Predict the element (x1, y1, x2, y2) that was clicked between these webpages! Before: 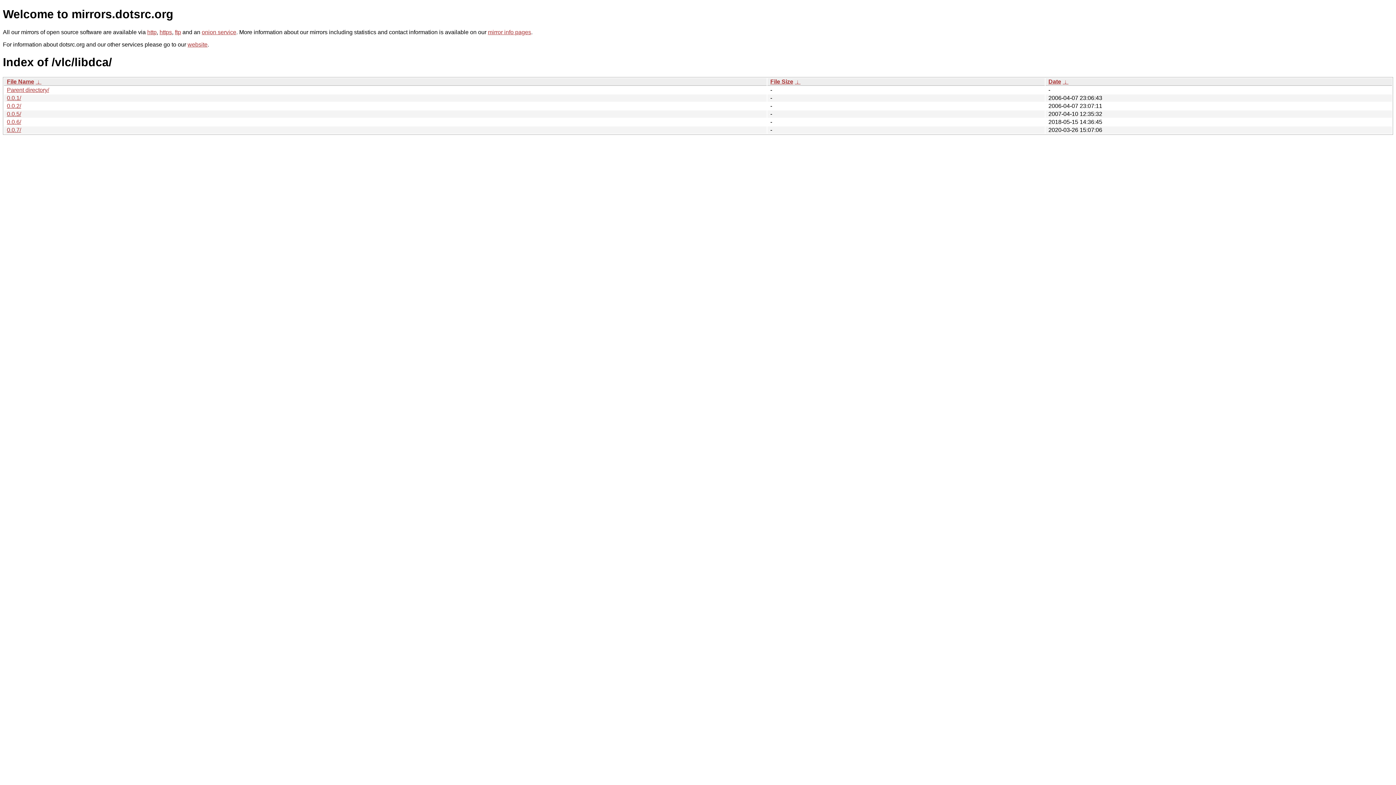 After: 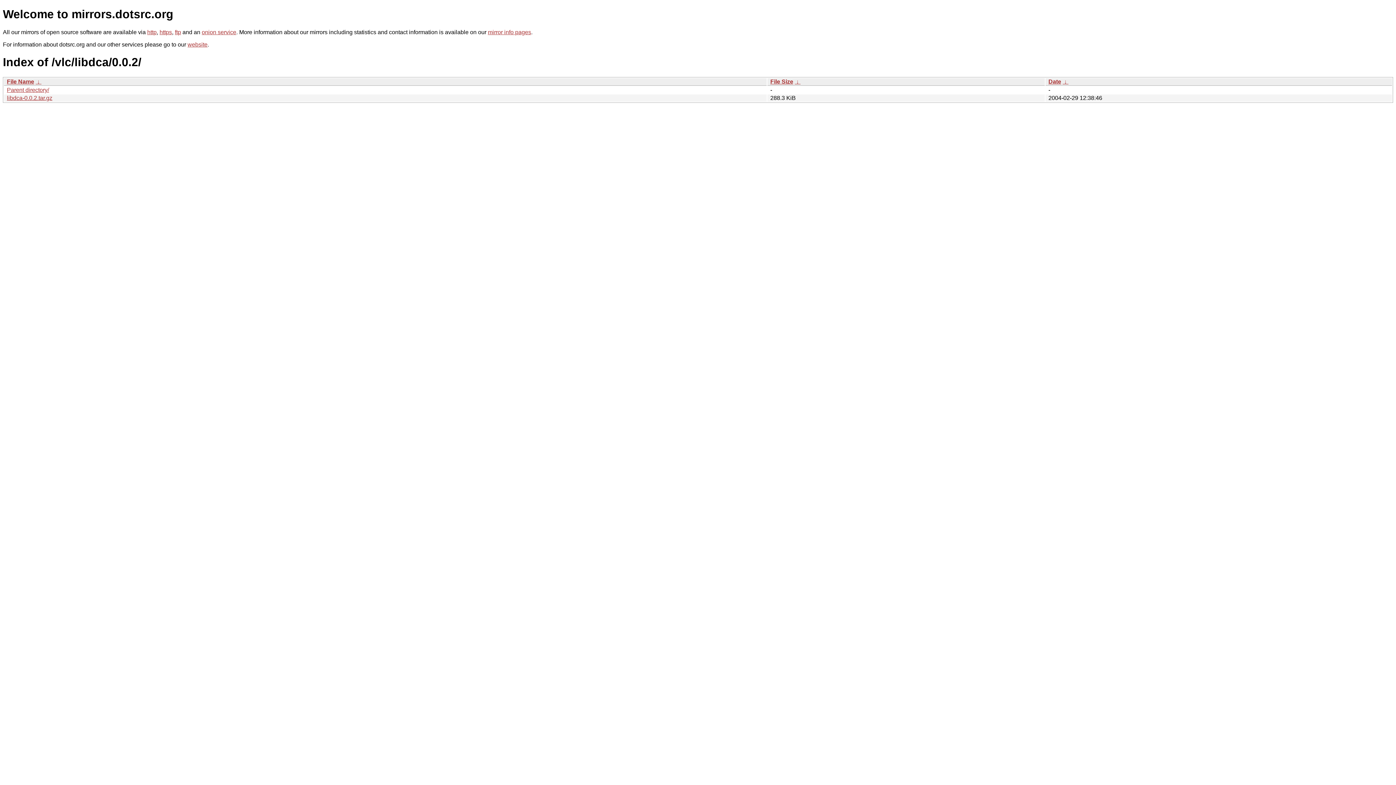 Action: bbox: (6, 102, 21, 109) label: 0.0.2/